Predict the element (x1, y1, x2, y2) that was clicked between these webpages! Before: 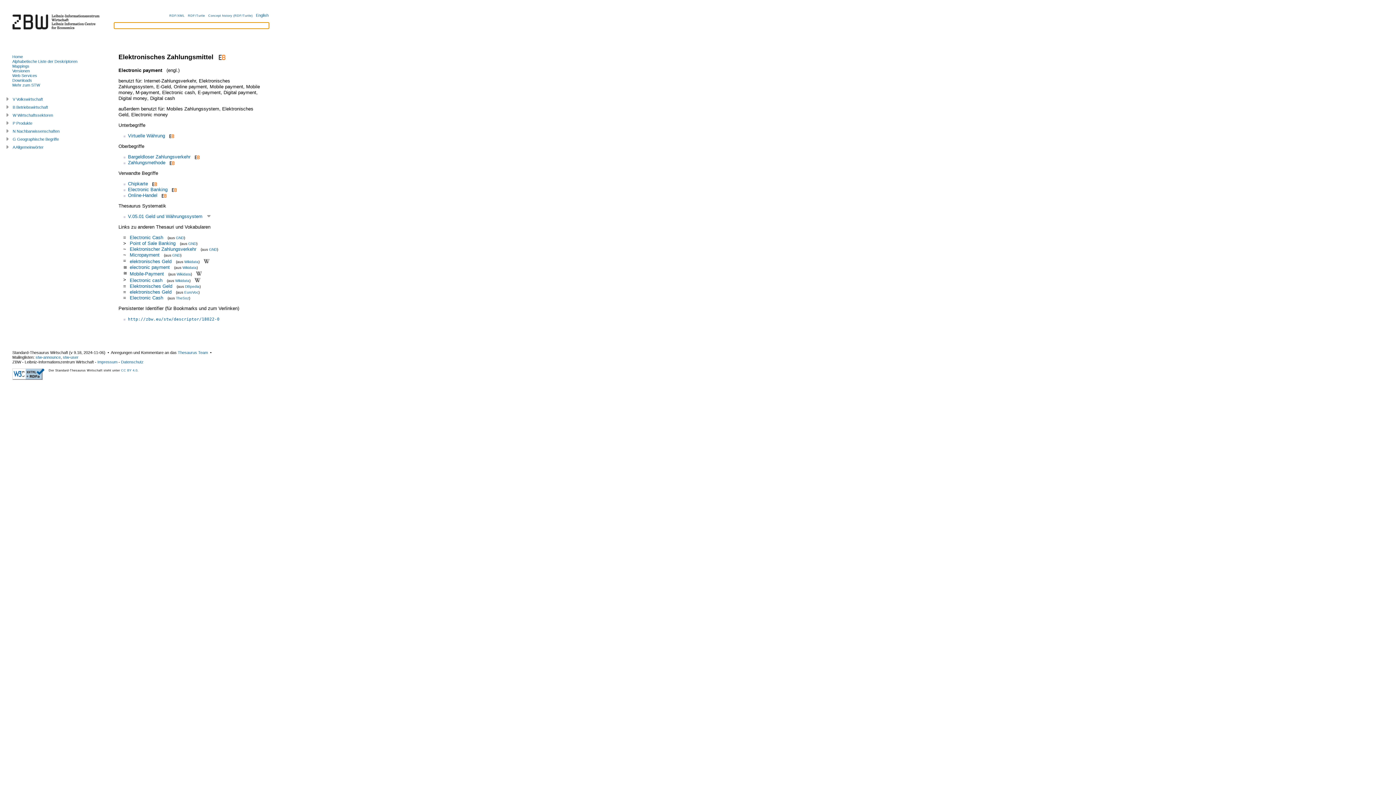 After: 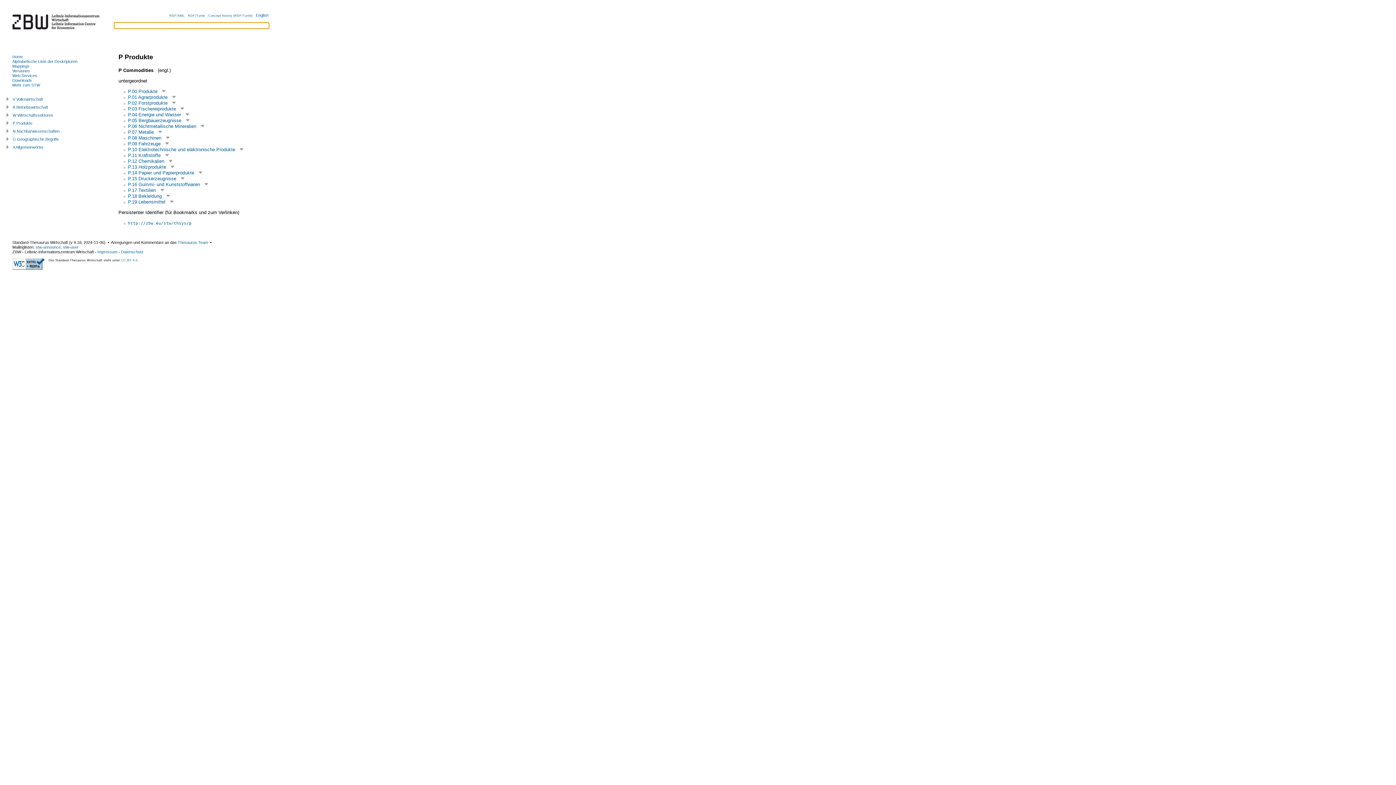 Action: label: P Produkte bbox: (12, 120, 32, 125)